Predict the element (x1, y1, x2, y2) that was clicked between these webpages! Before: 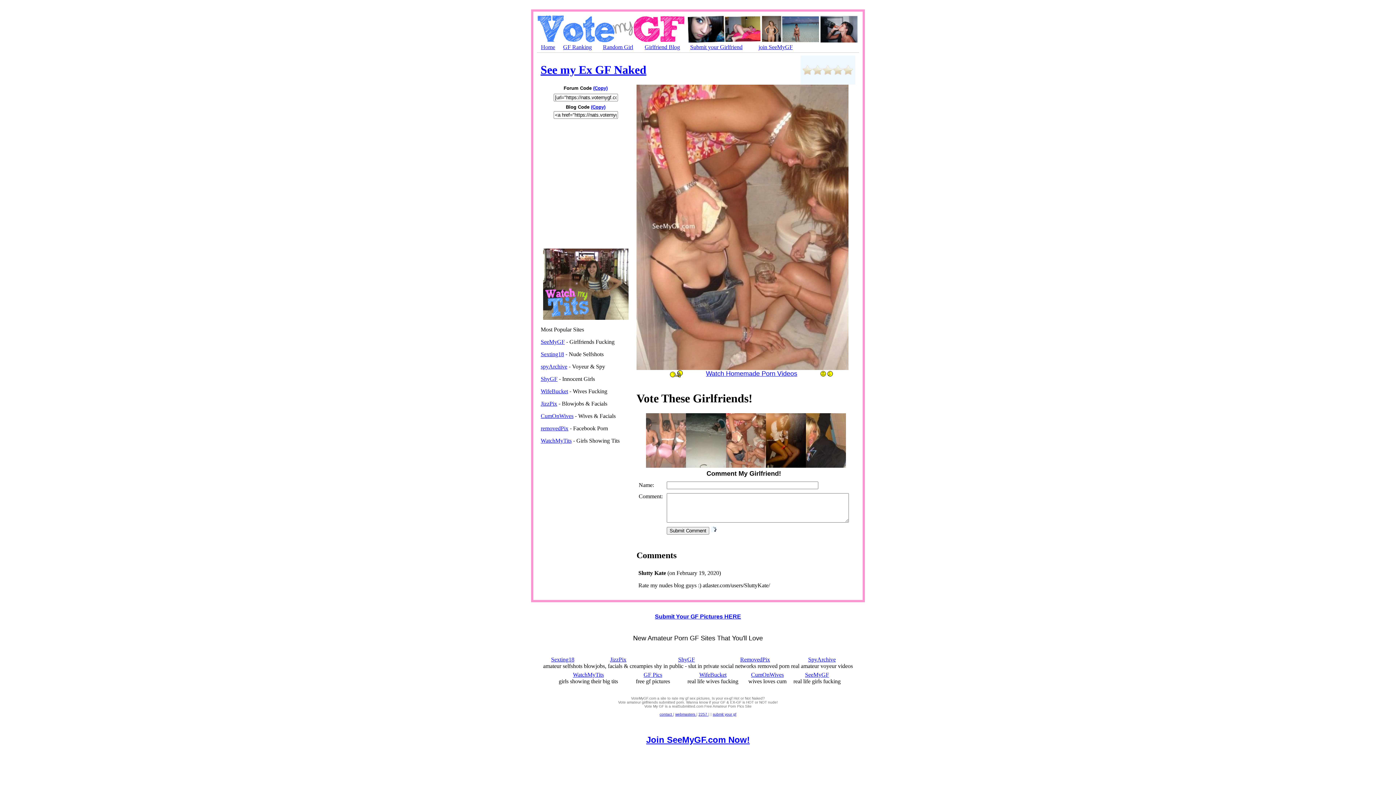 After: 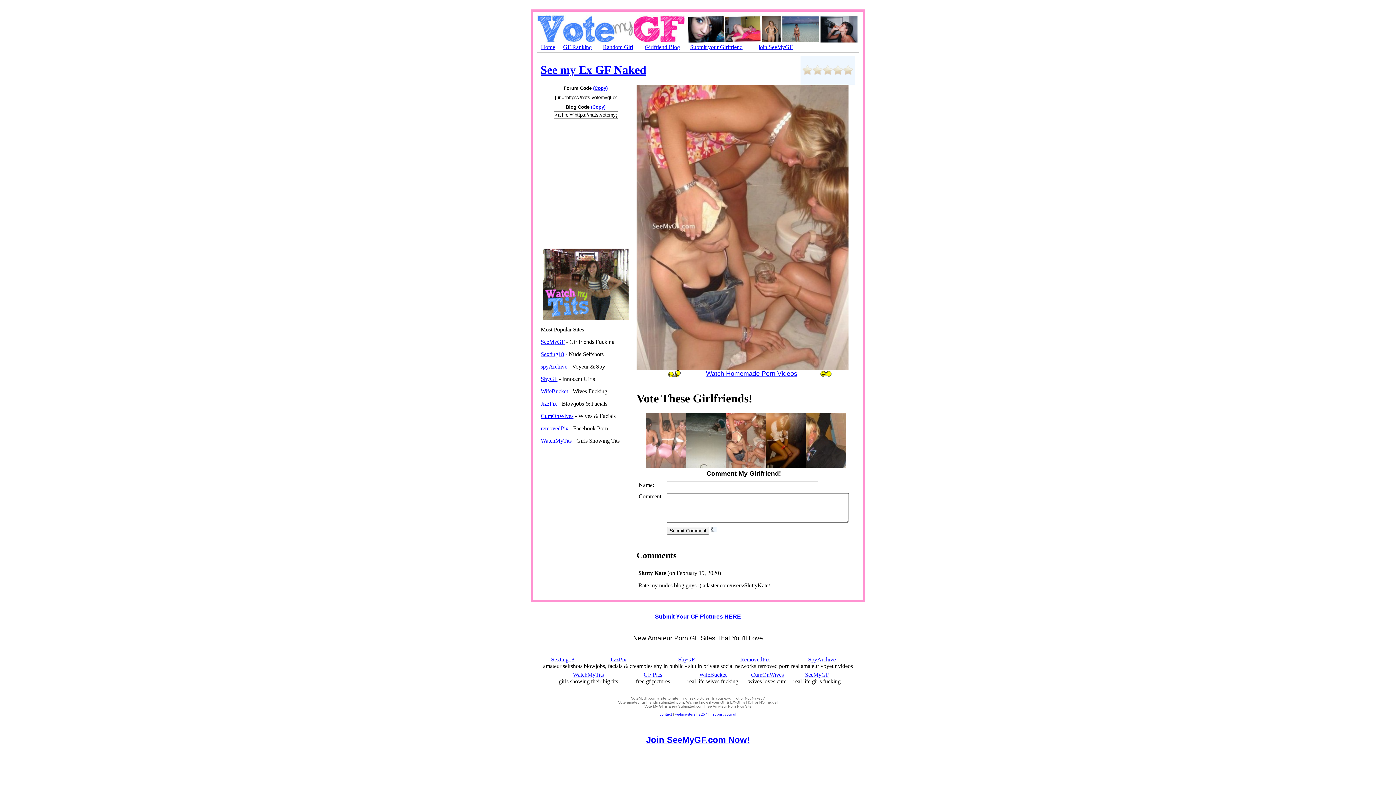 Action: label: GF Pics bbox: (643, 672, 662, 678)